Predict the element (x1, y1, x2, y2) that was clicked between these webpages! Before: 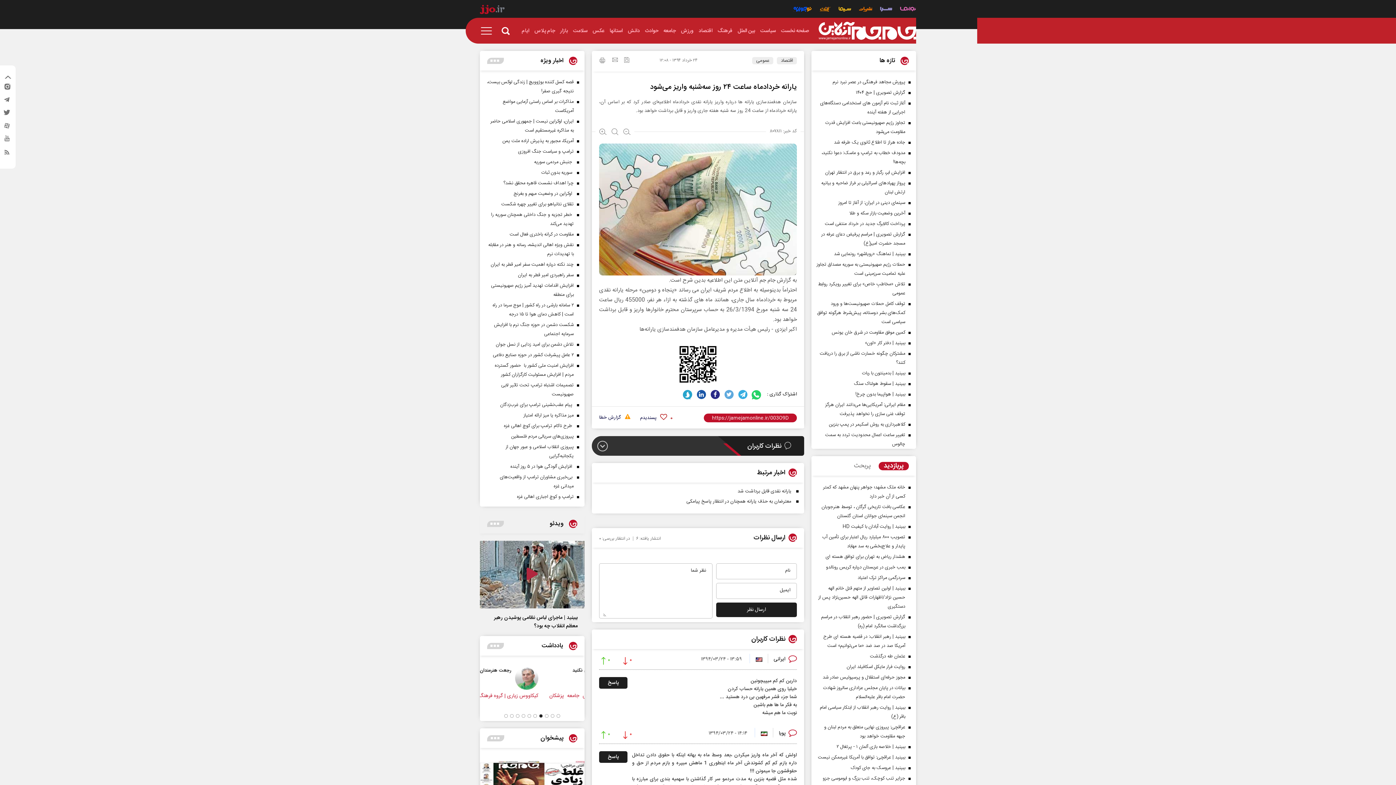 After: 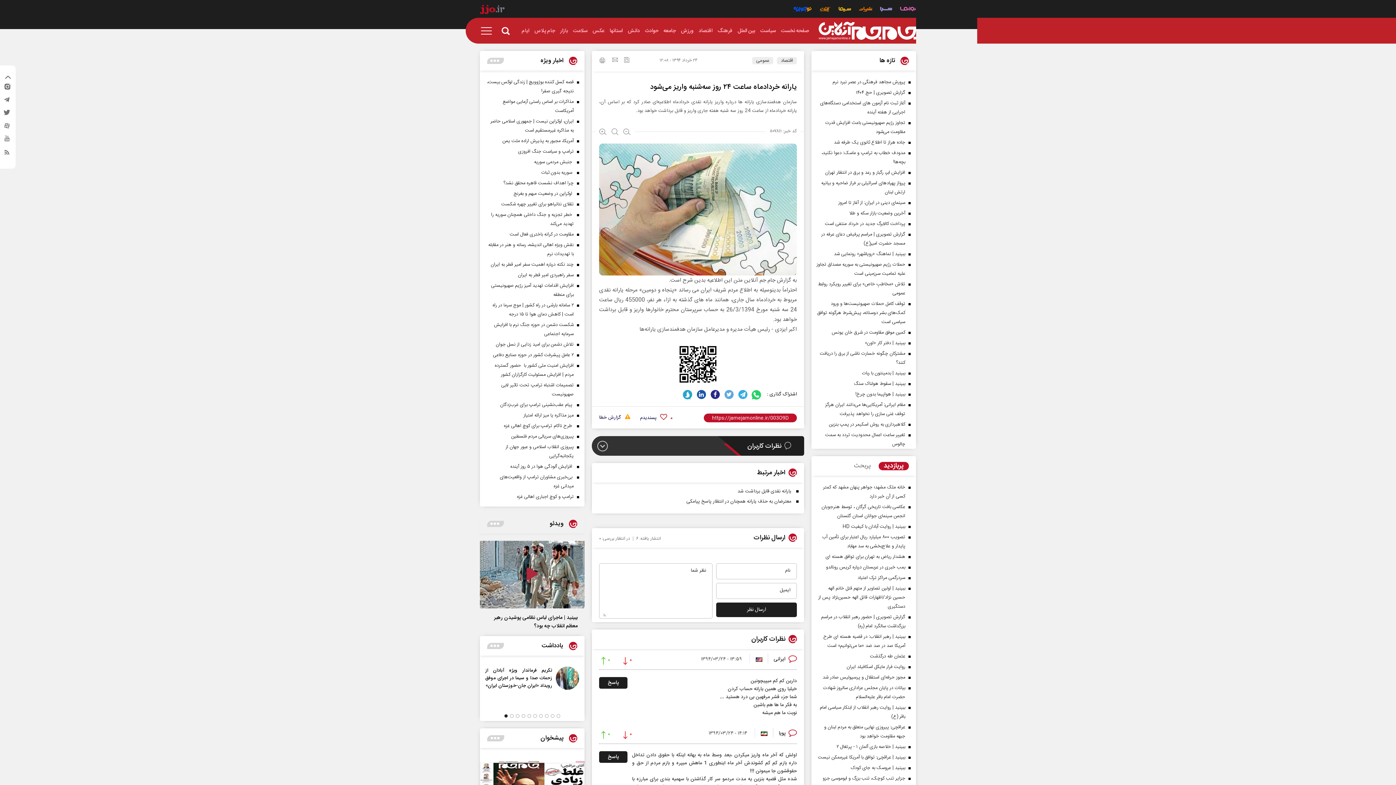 Action: bbox: (738, 390, 747, 399)